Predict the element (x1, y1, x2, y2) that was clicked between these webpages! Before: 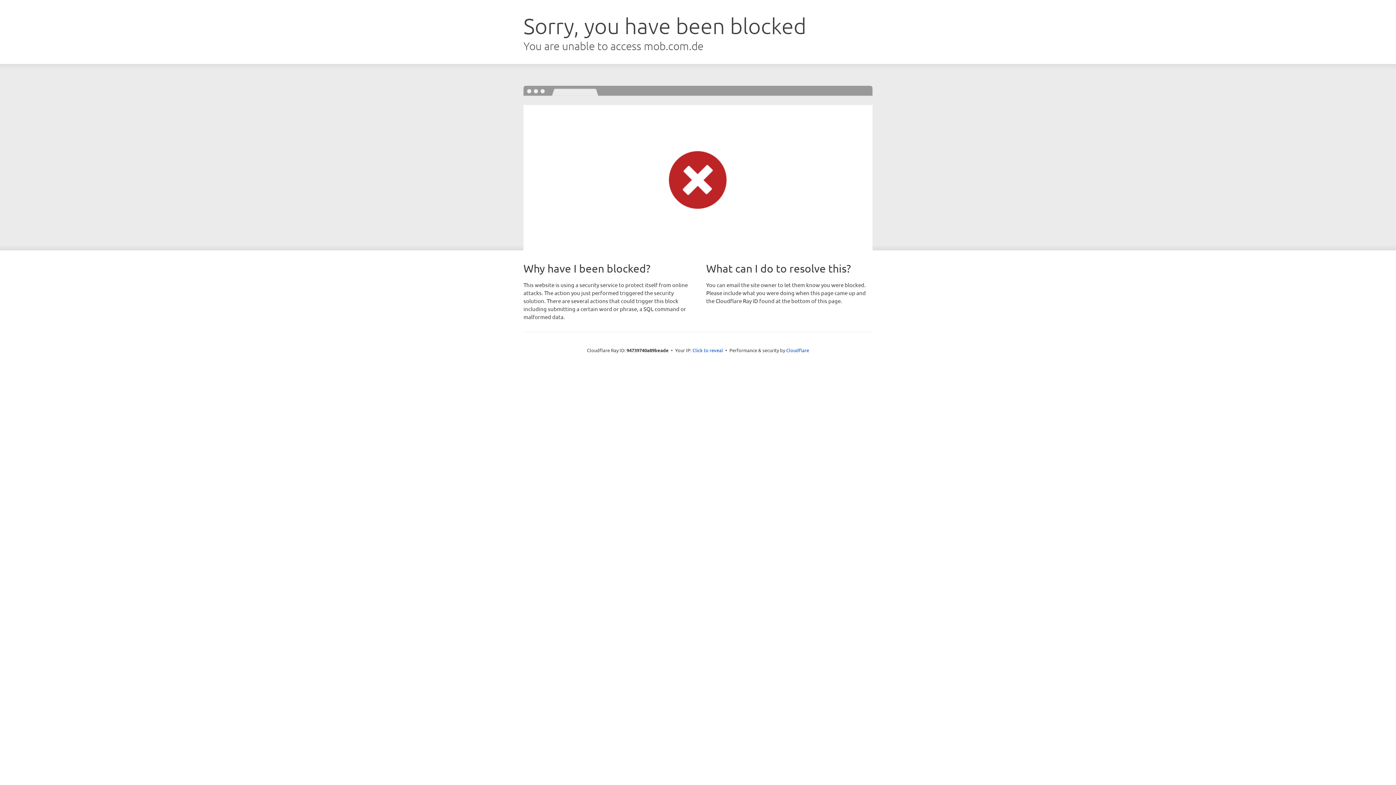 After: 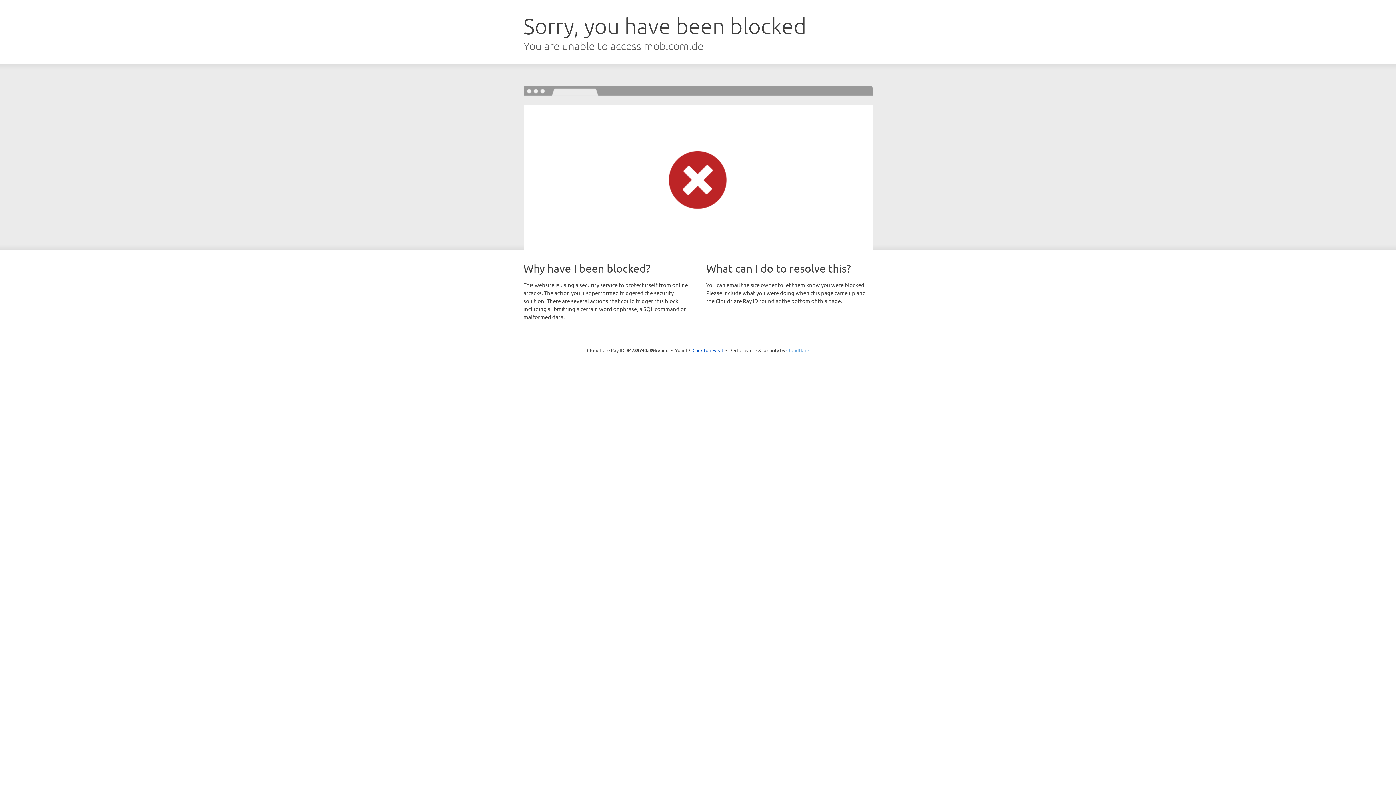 Action: bbox: (786, 347, 809, 353) label: Cloudflare